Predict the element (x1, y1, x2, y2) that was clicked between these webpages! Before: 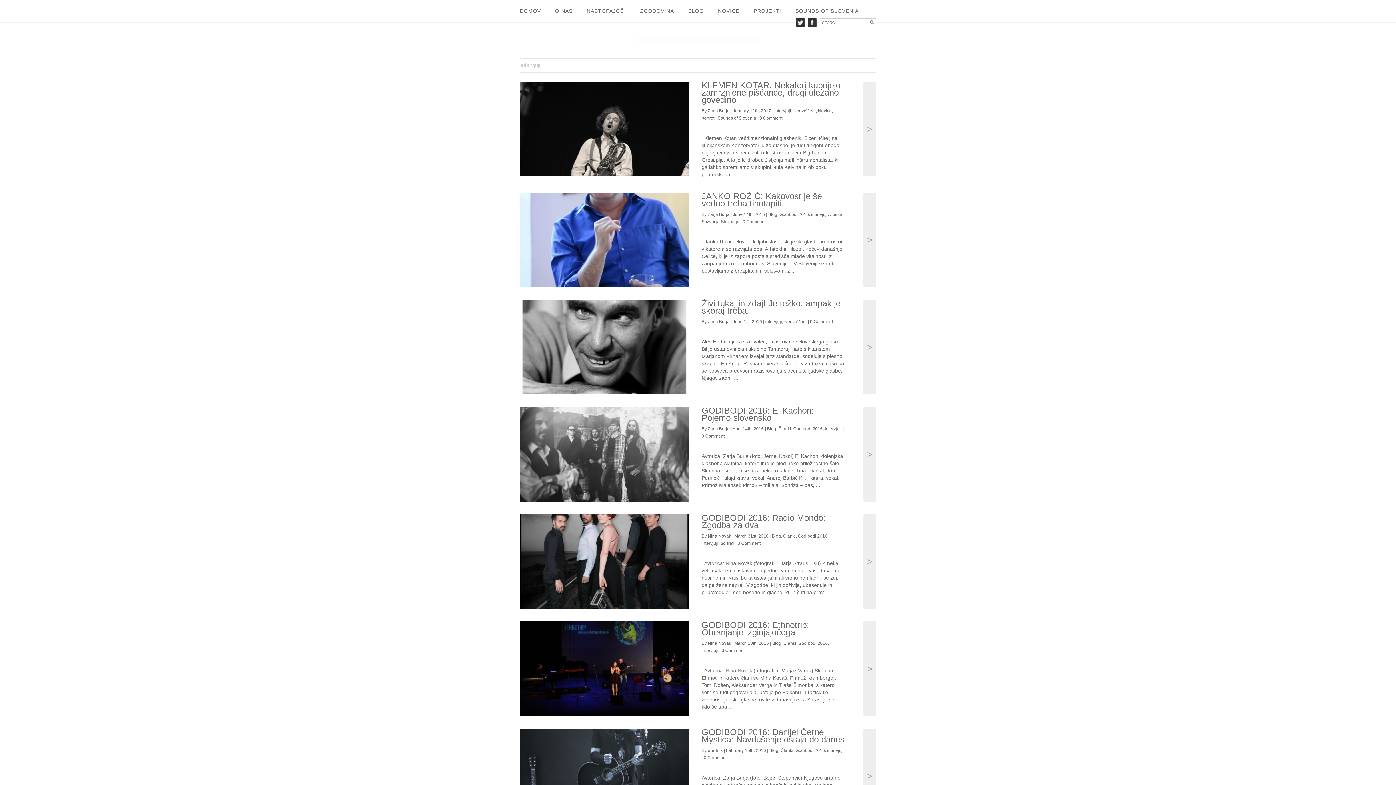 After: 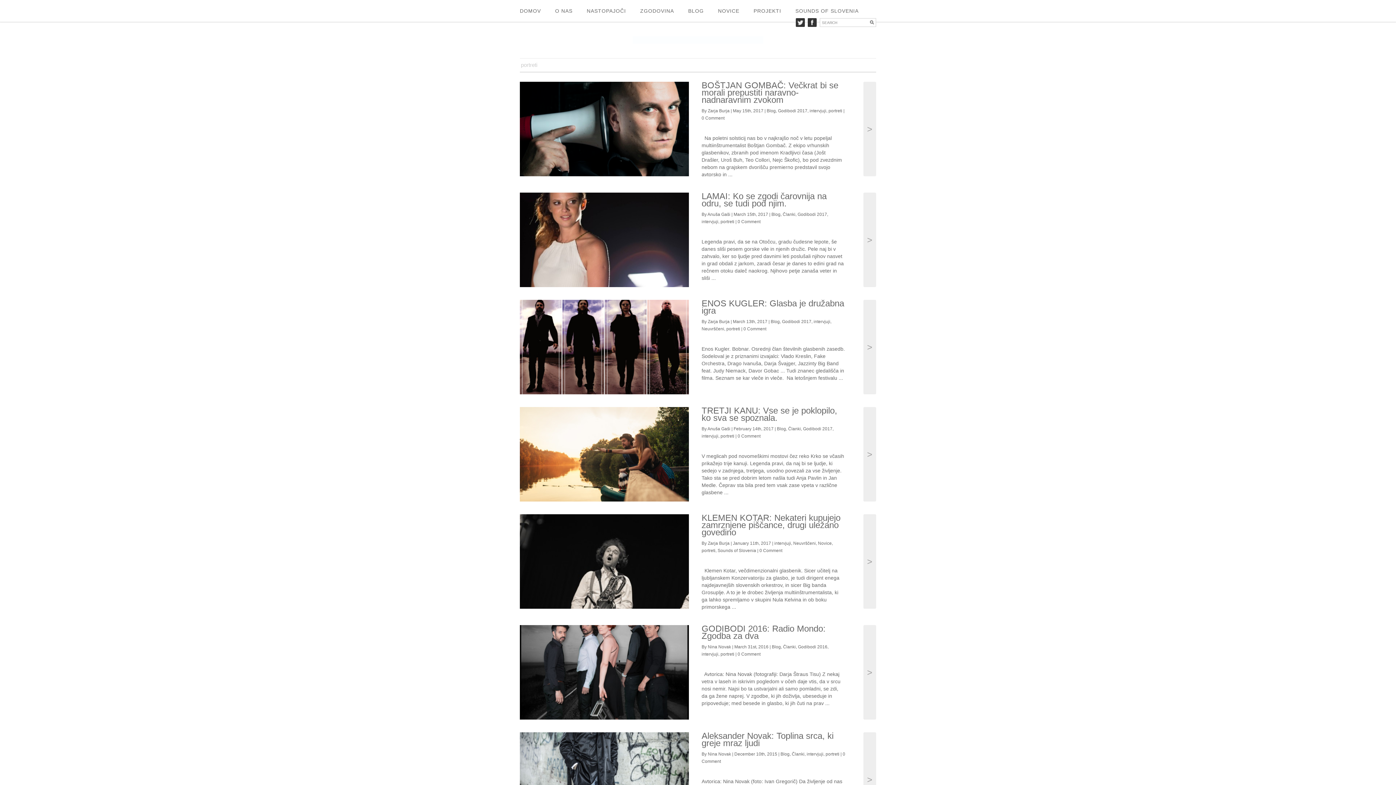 Action: bbox: (720, 541, 734, 546) label: portreti